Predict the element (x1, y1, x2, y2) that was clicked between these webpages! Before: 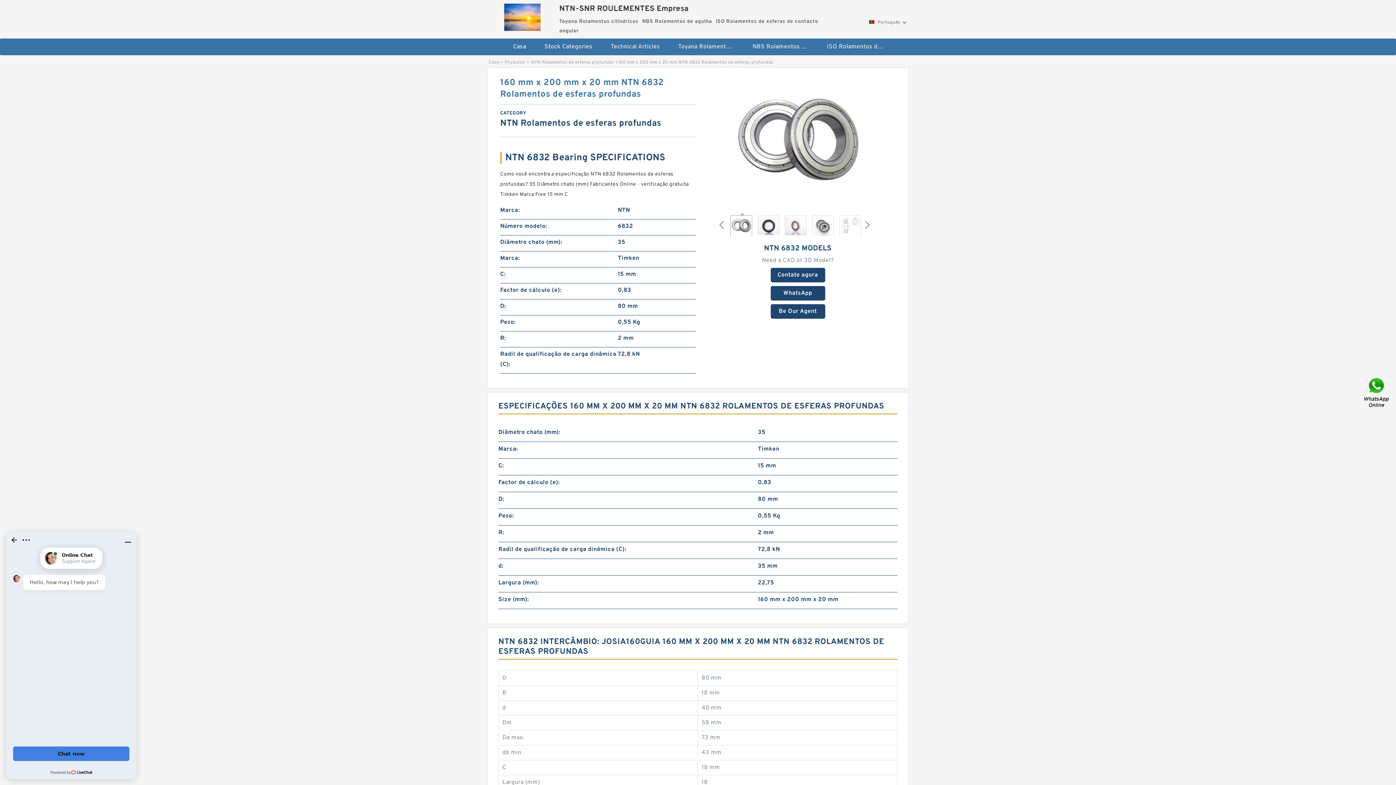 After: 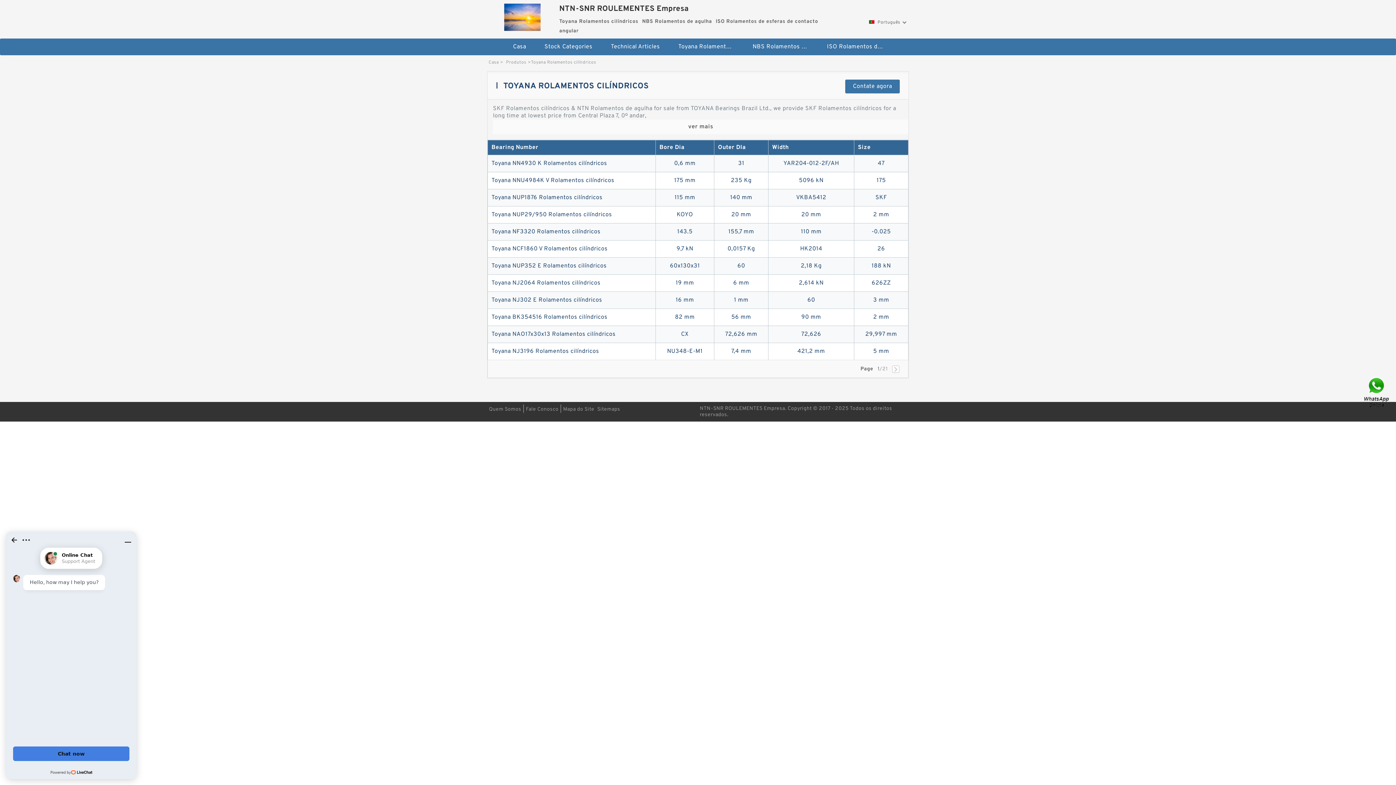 Action: label: Toyana Rolamentos cilíndricos bbox: (670, 38, 742, 55)